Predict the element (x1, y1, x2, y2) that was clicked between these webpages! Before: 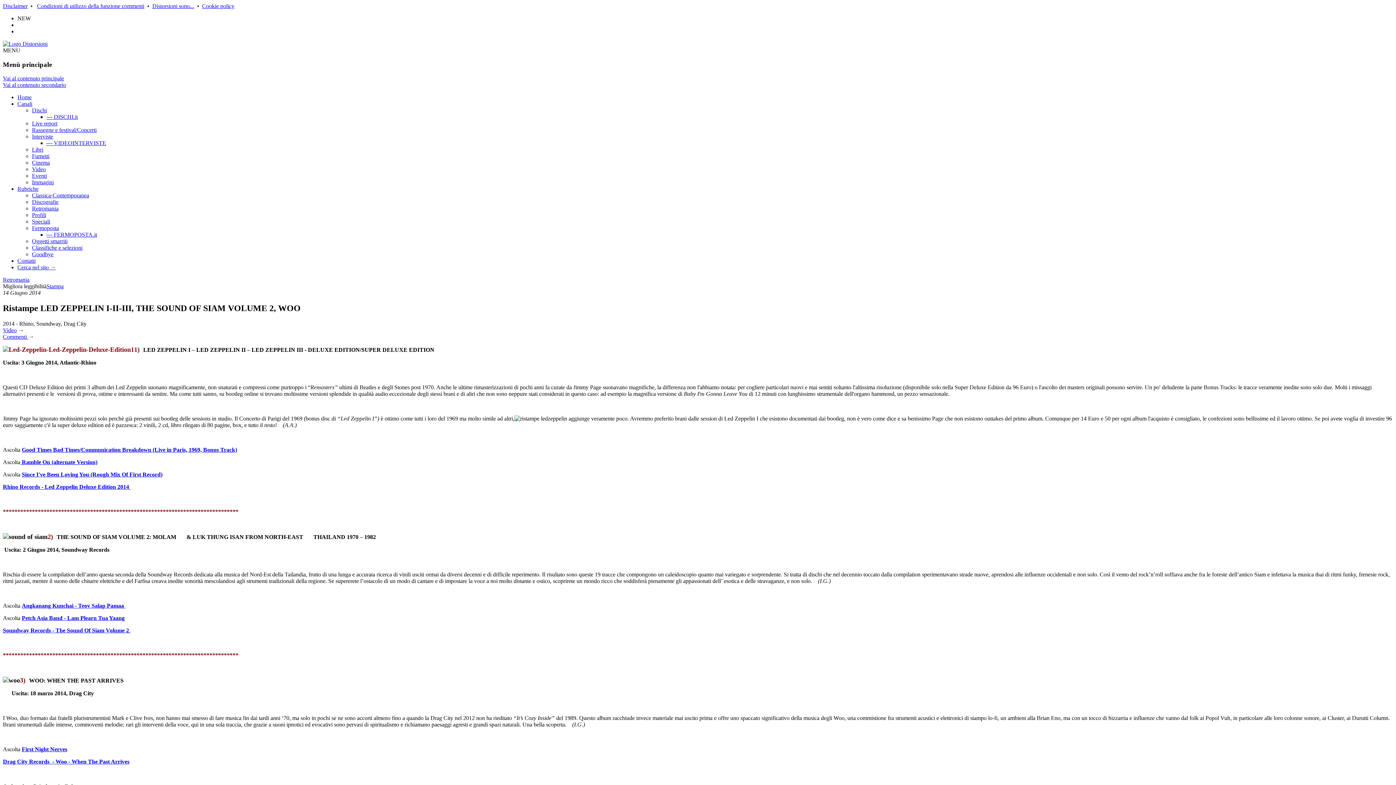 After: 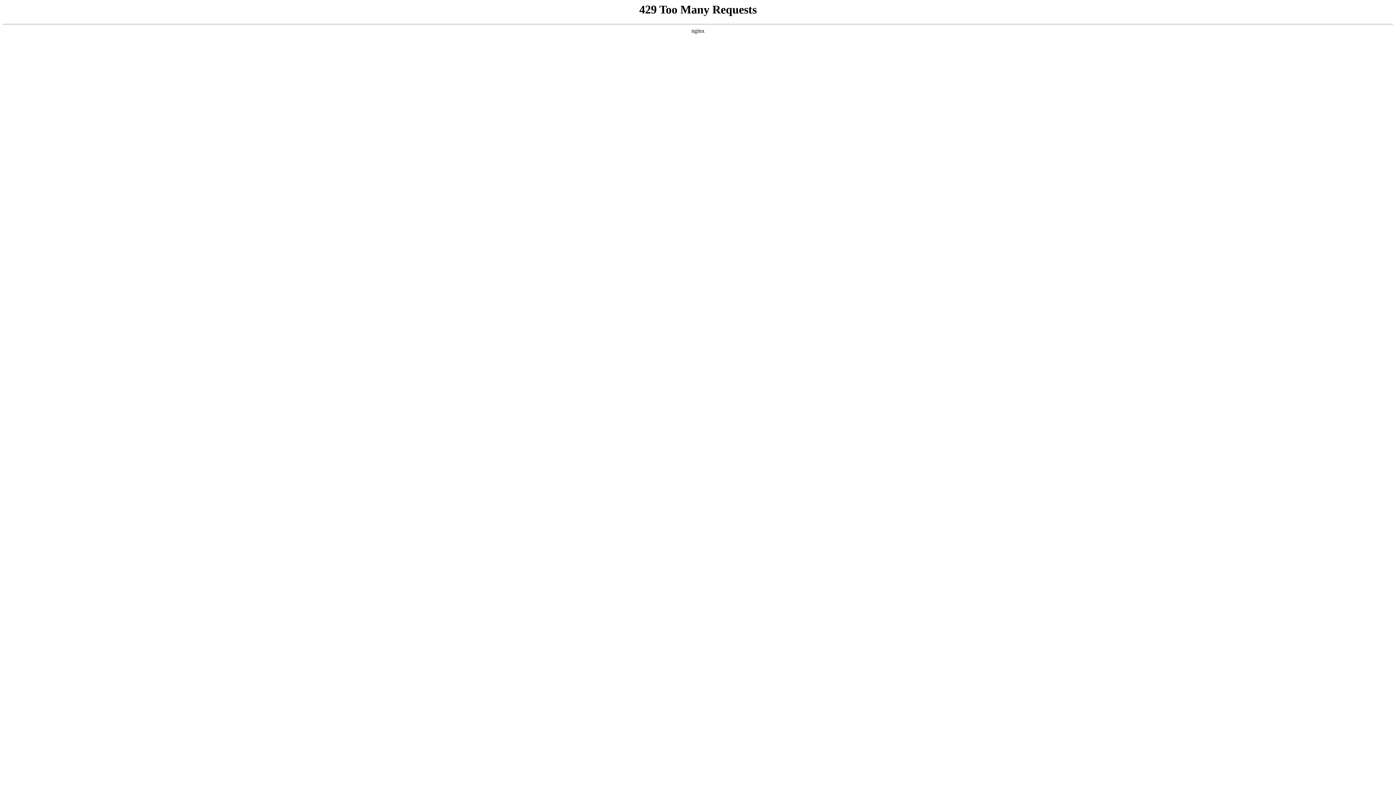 Action: bbox: (32, 172, 46, 179) label: Eventi